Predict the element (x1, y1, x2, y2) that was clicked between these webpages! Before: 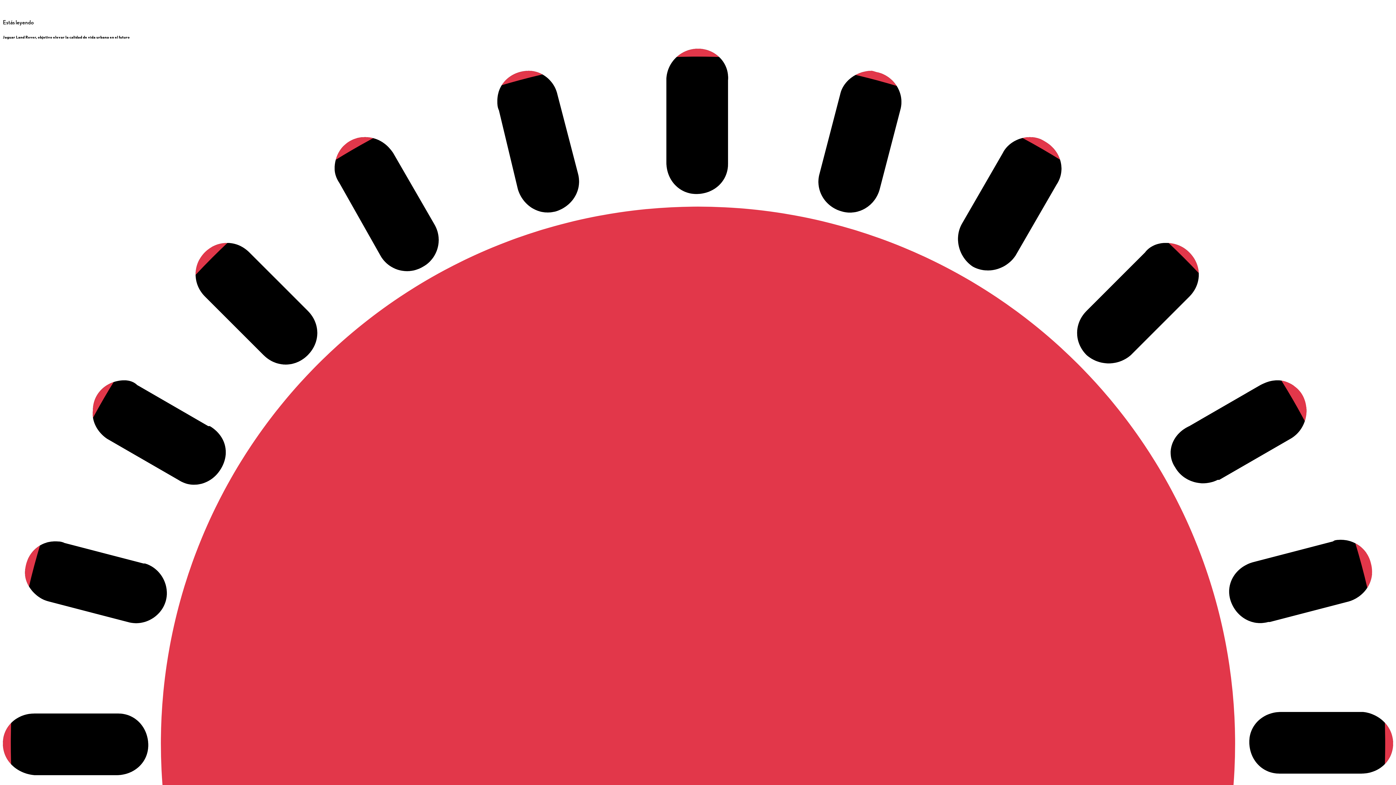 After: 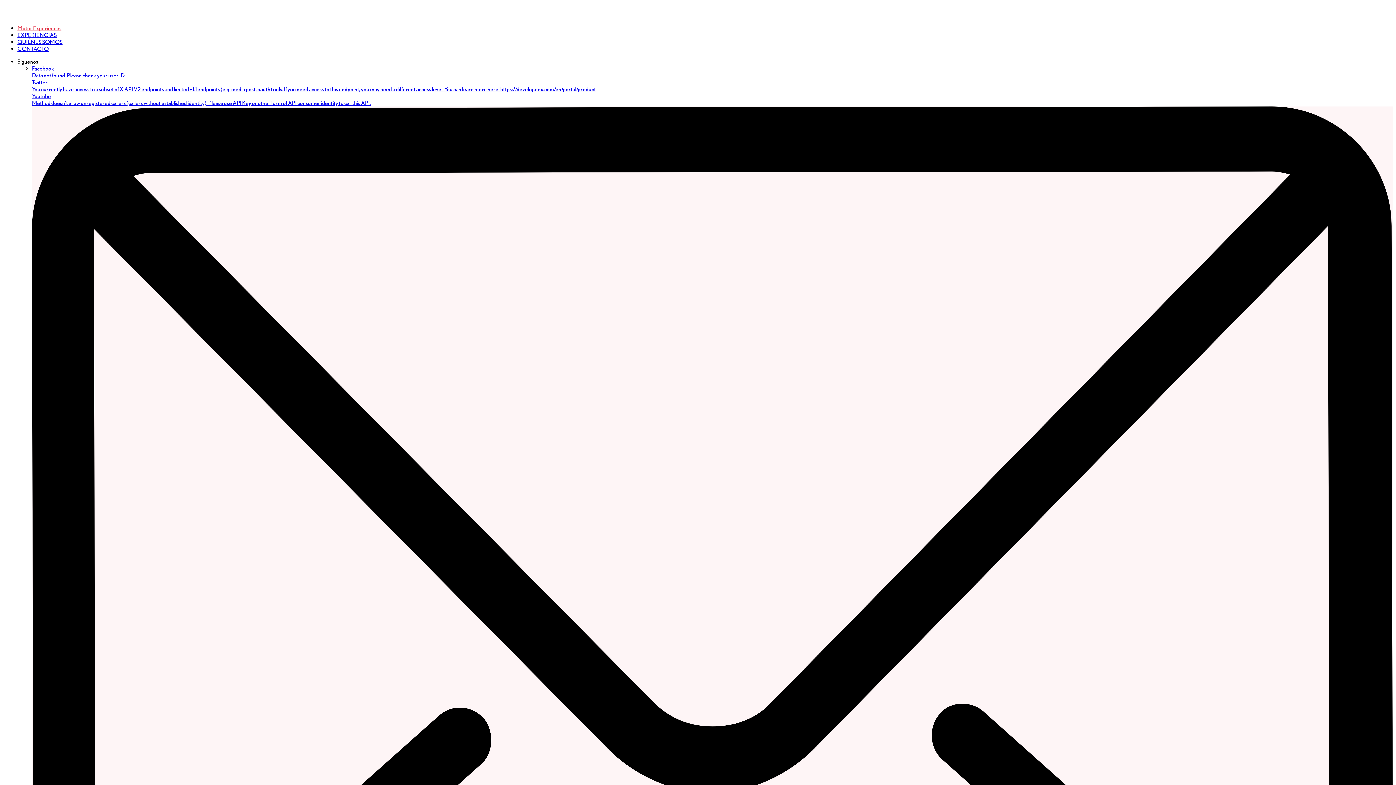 Action: bbox: (2, 12, 24, 18)